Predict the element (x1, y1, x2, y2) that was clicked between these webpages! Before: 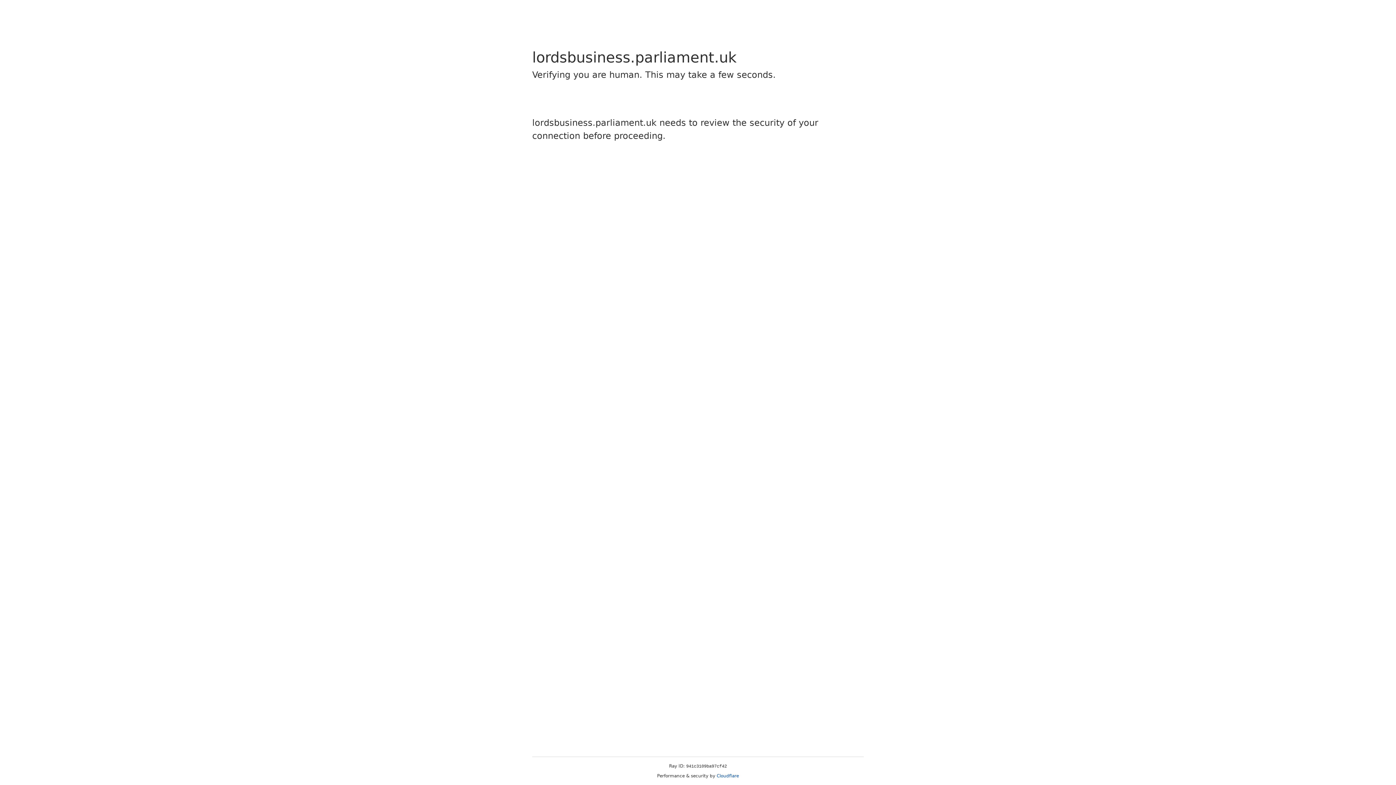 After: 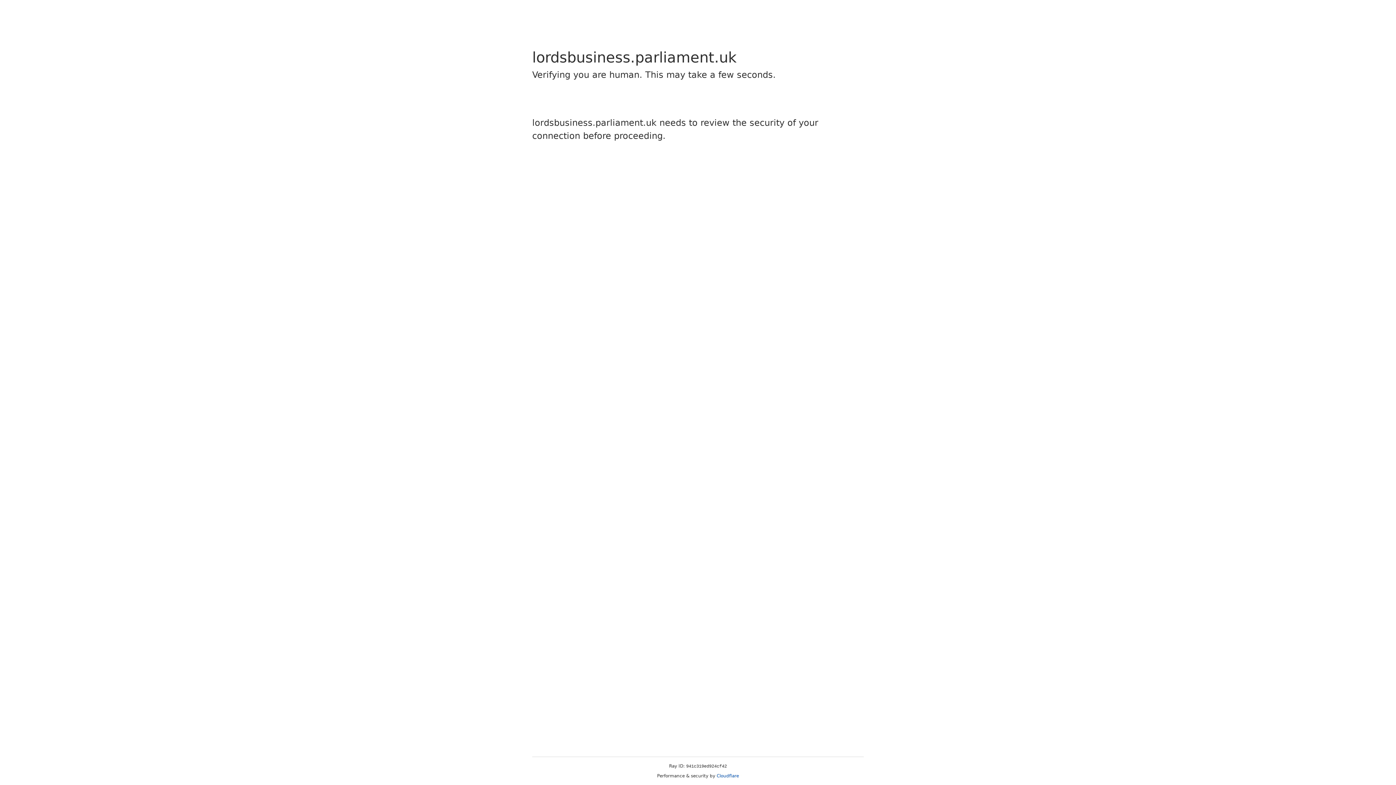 Action: label: Cloudflare bbox: (716, 773, 739, 778)